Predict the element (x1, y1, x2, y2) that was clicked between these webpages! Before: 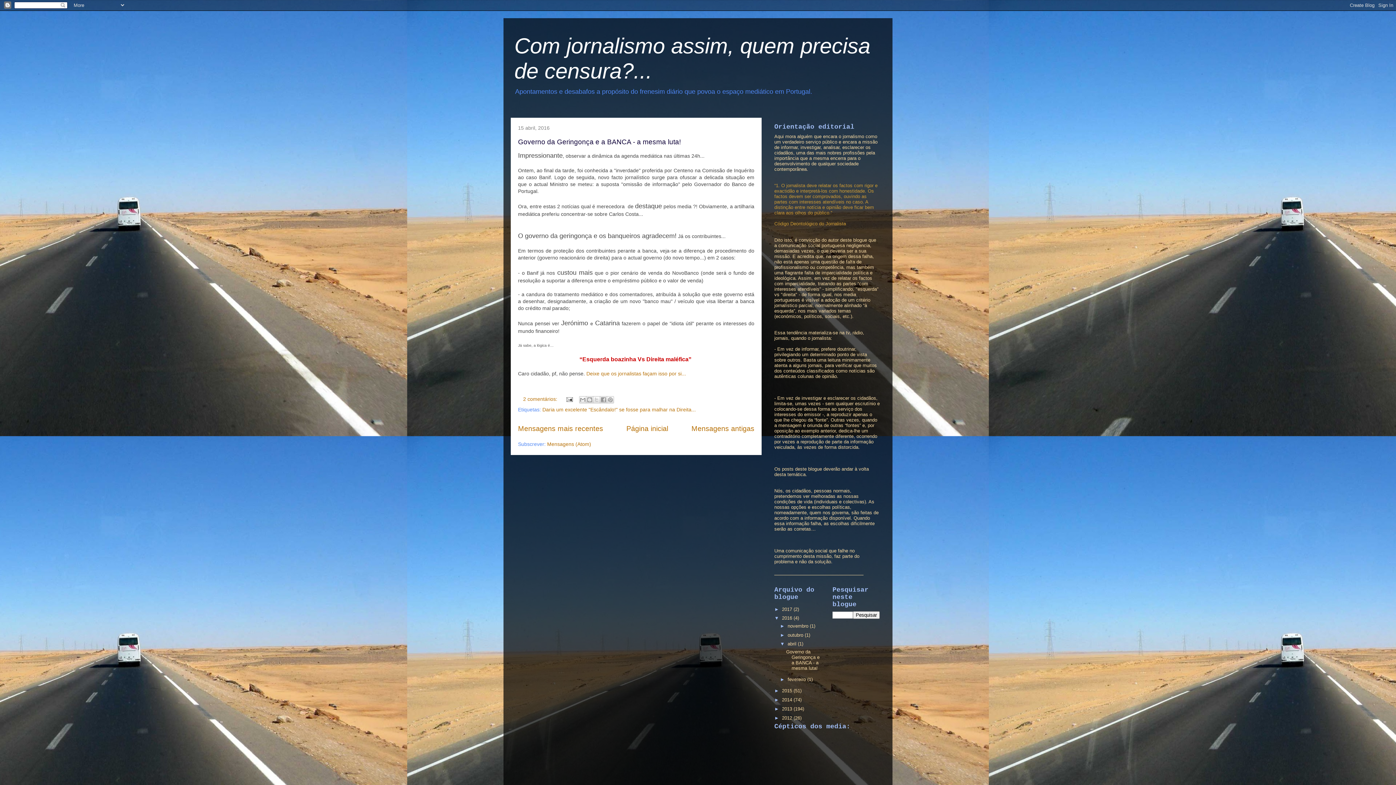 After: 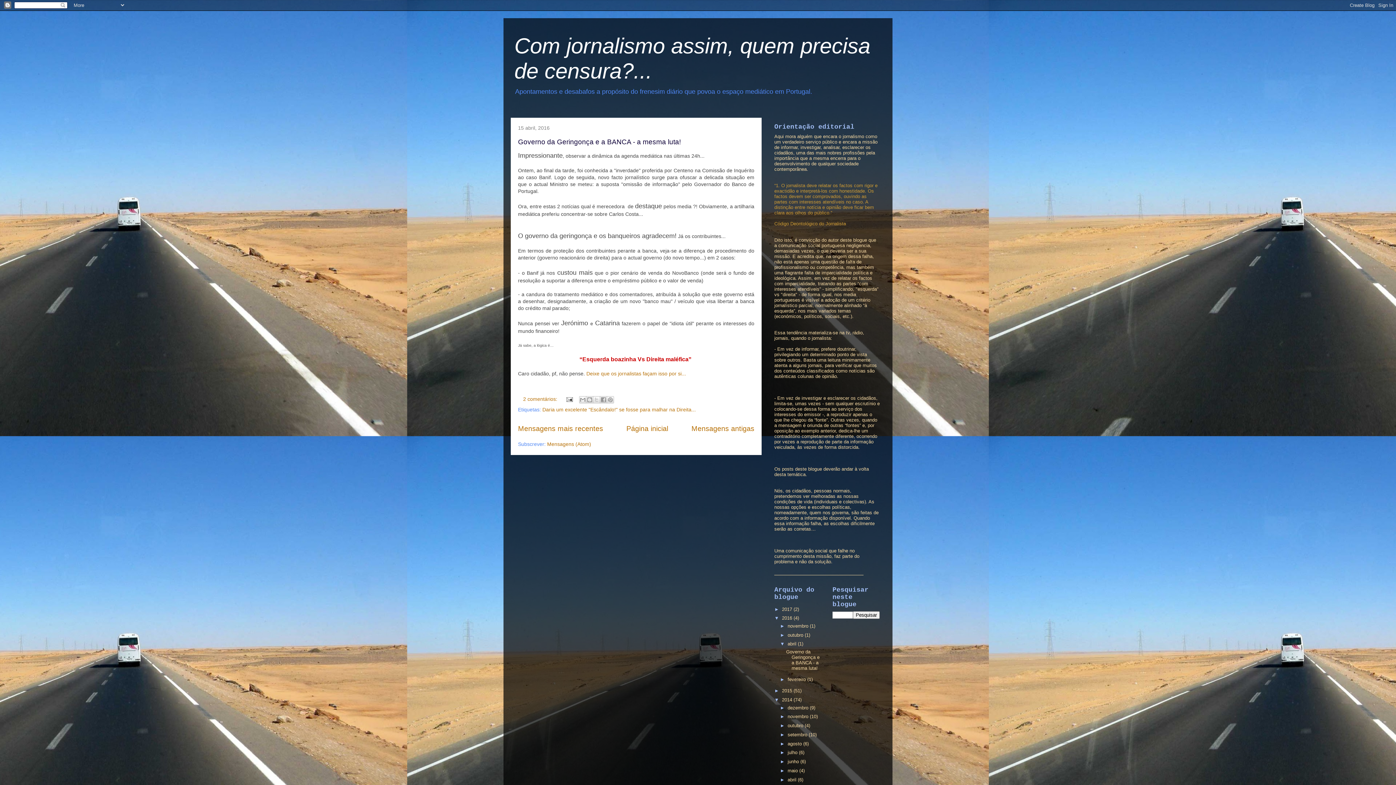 Action: label: ►   bbox: (774, 697, 782, 702)